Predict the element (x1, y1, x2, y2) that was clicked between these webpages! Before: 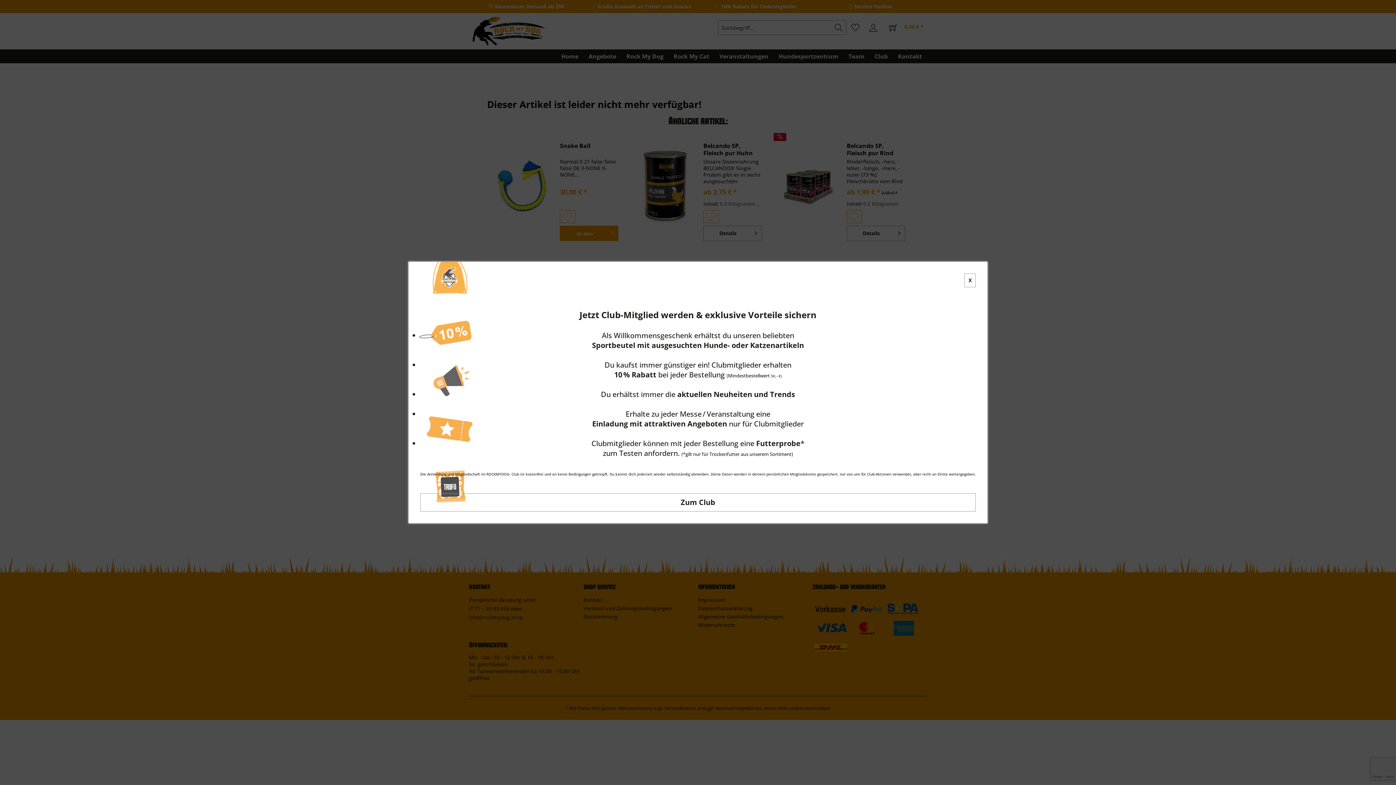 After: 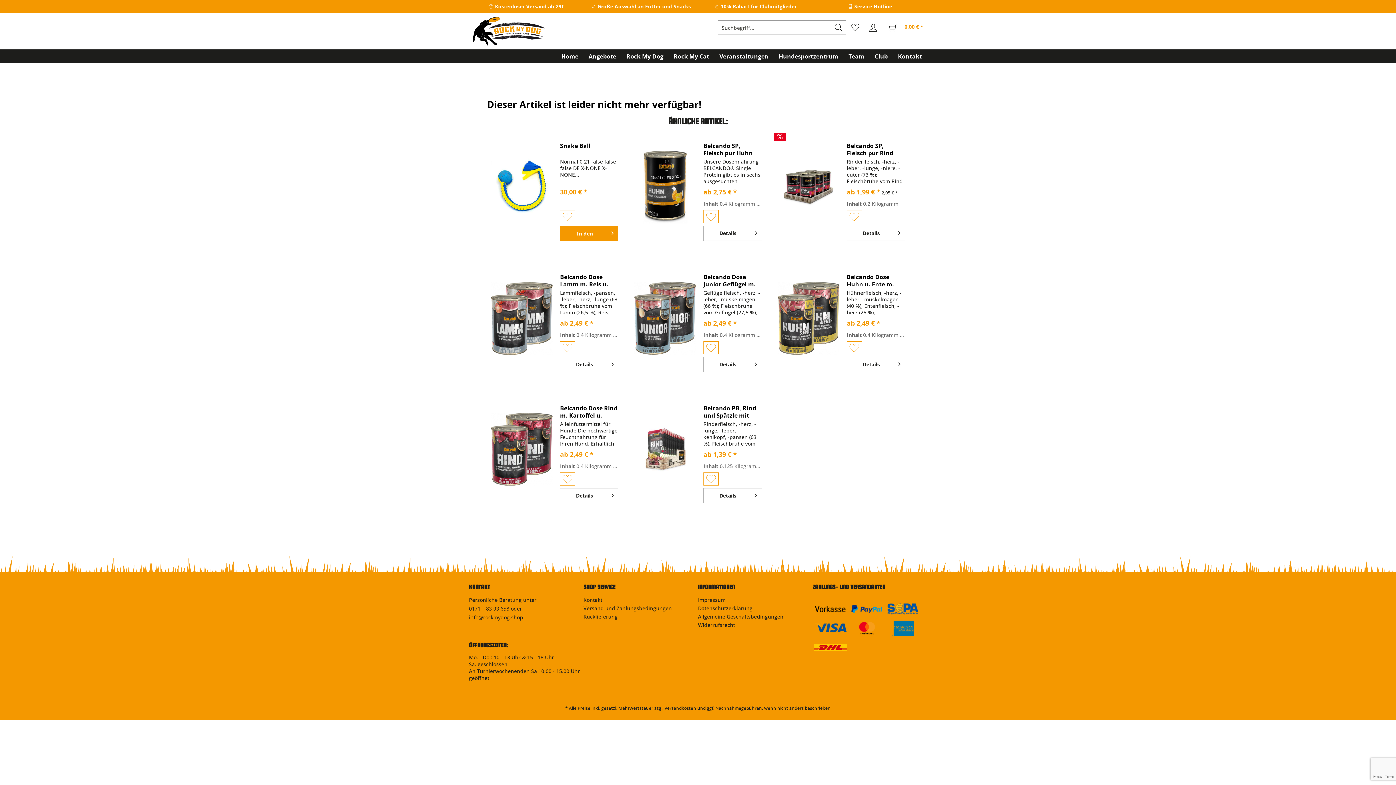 Action: label: X bbox: (964, 273, 976, 287)